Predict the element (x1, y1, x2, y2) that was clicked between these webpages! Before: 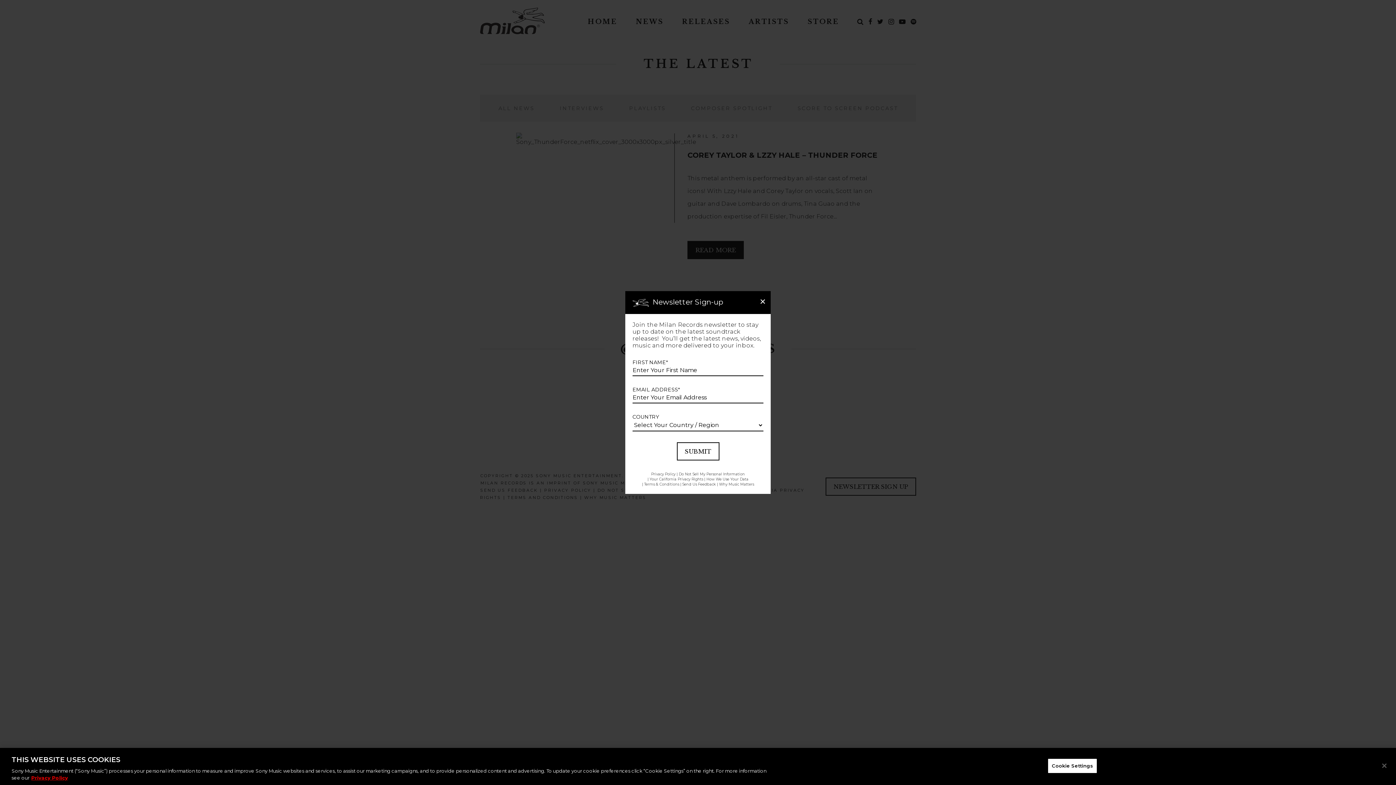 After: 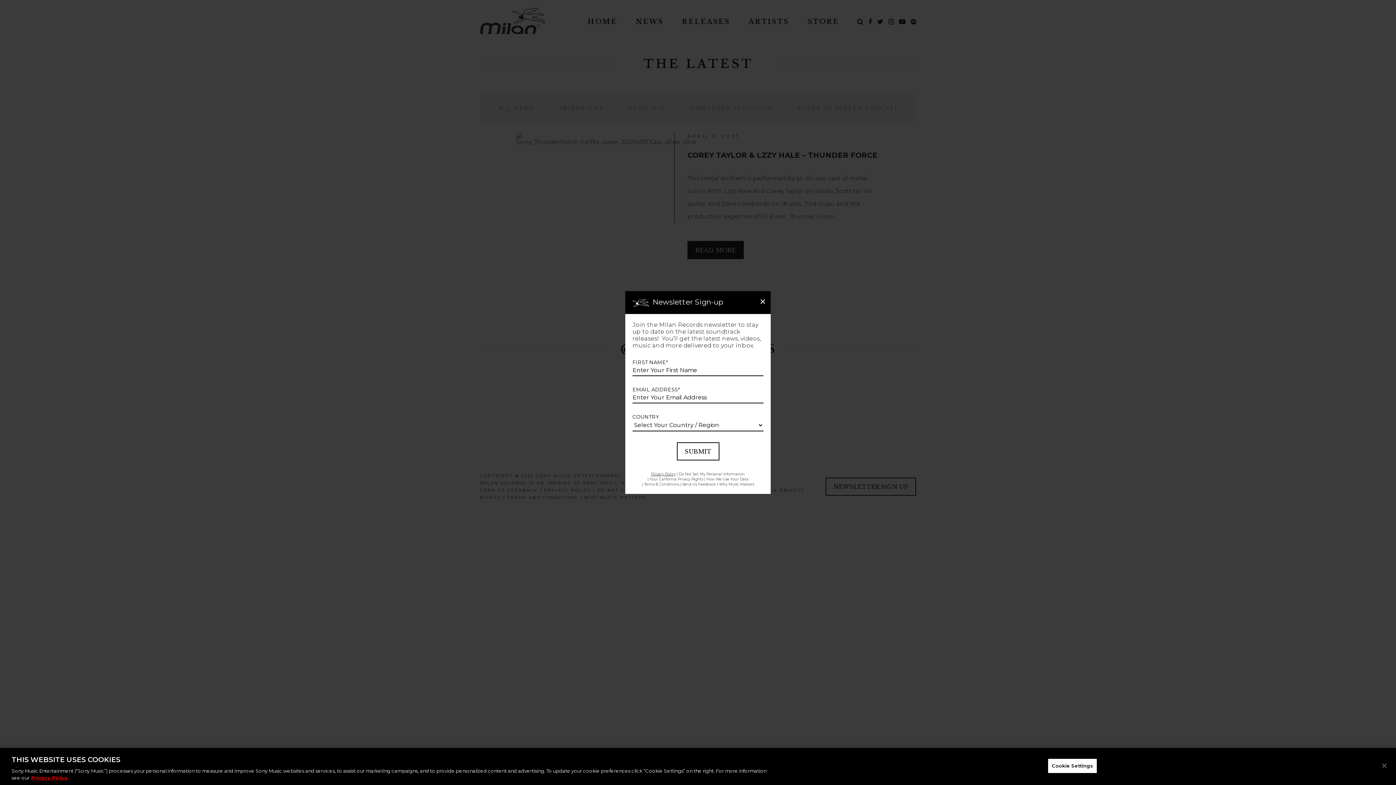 Action: label: Privacy Policy bbox: (651, 471, 675, 476)